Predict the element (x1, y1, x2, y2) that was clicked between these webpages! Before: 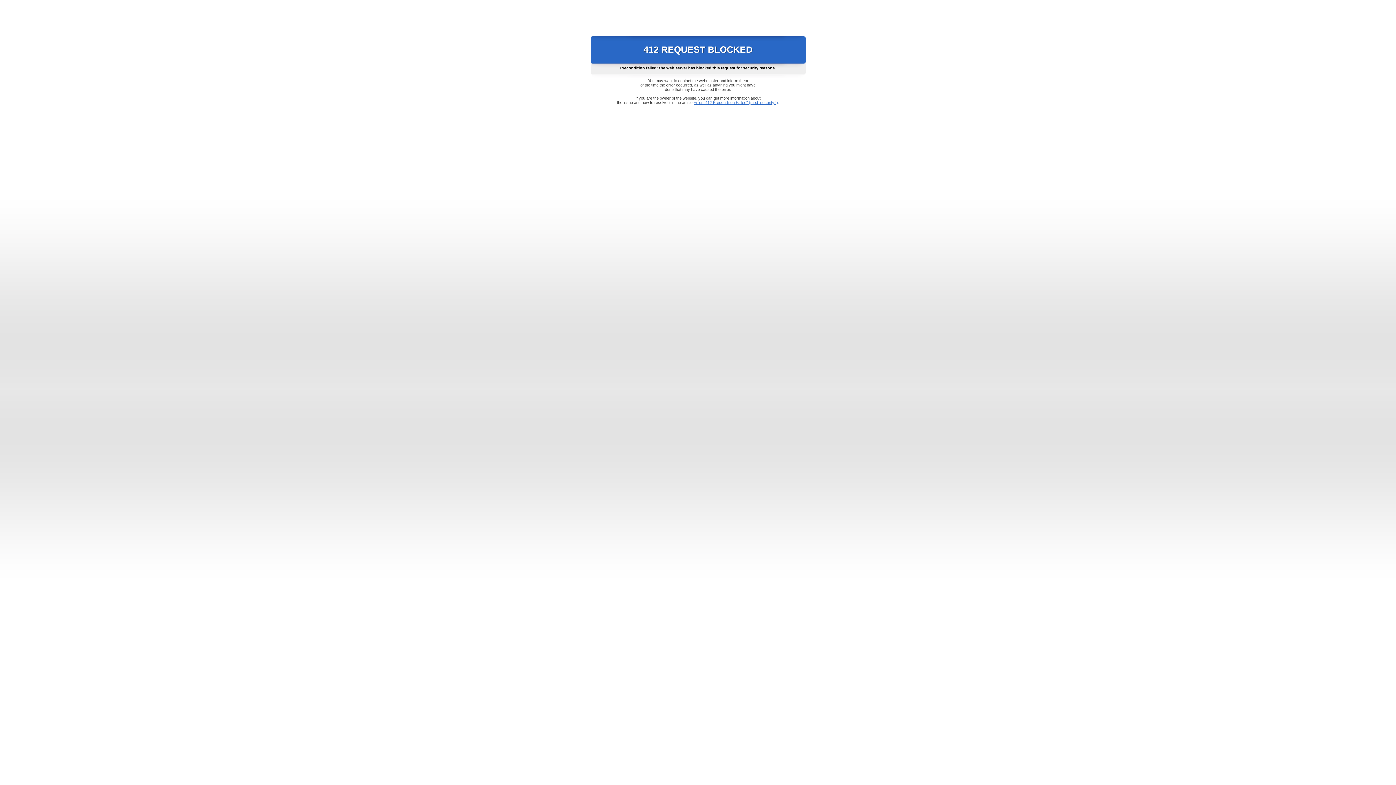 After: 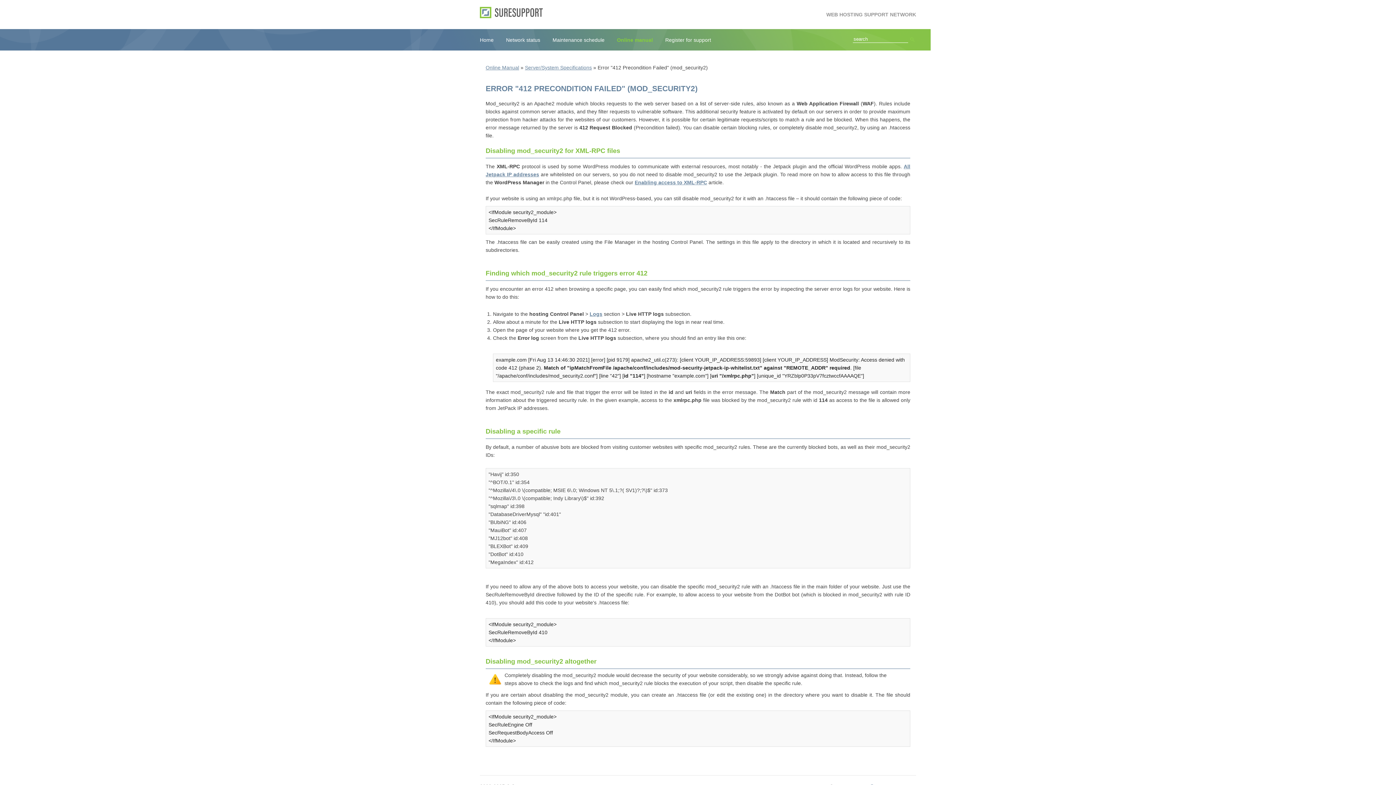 Action: label: Error "412 Precondition Failed" (mod_security2) bbox: (693, 100, 778, 104)